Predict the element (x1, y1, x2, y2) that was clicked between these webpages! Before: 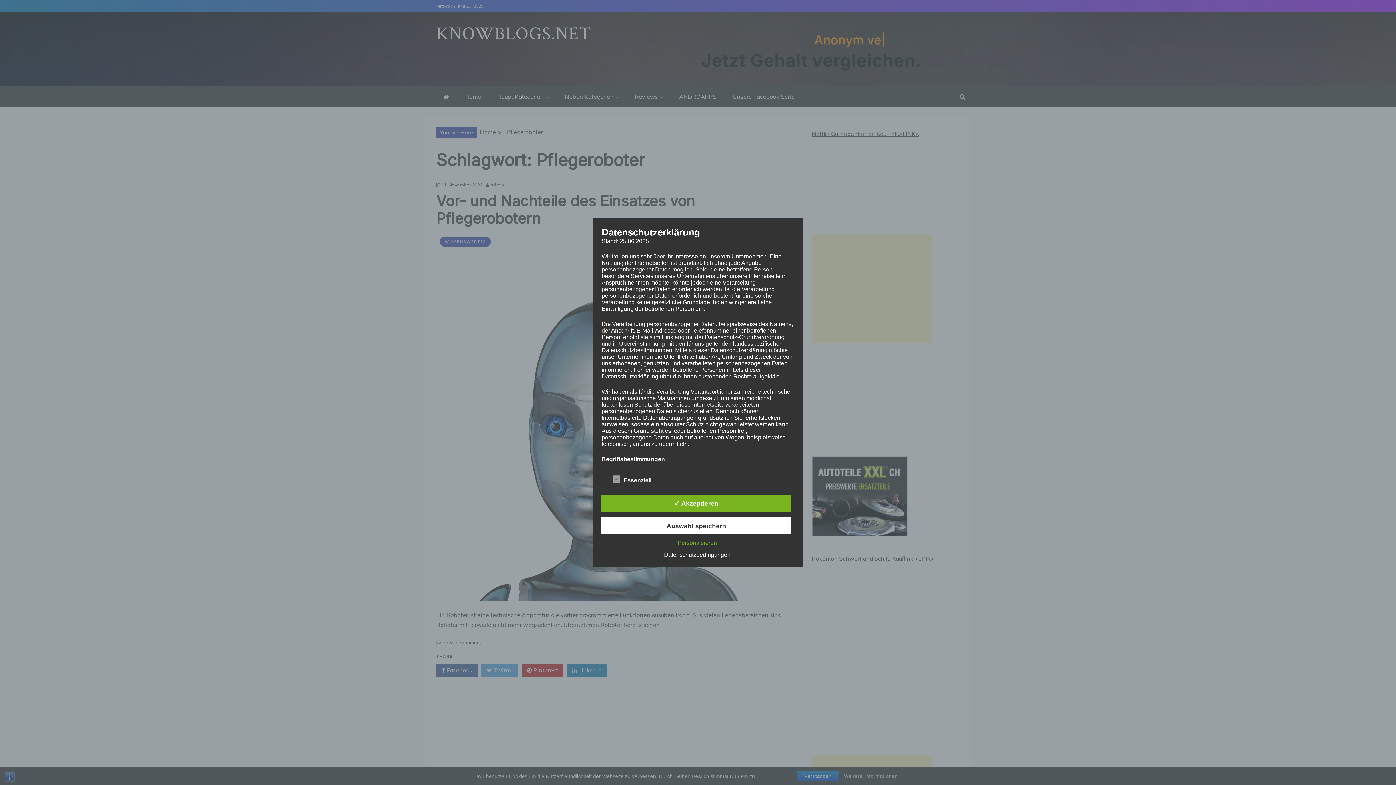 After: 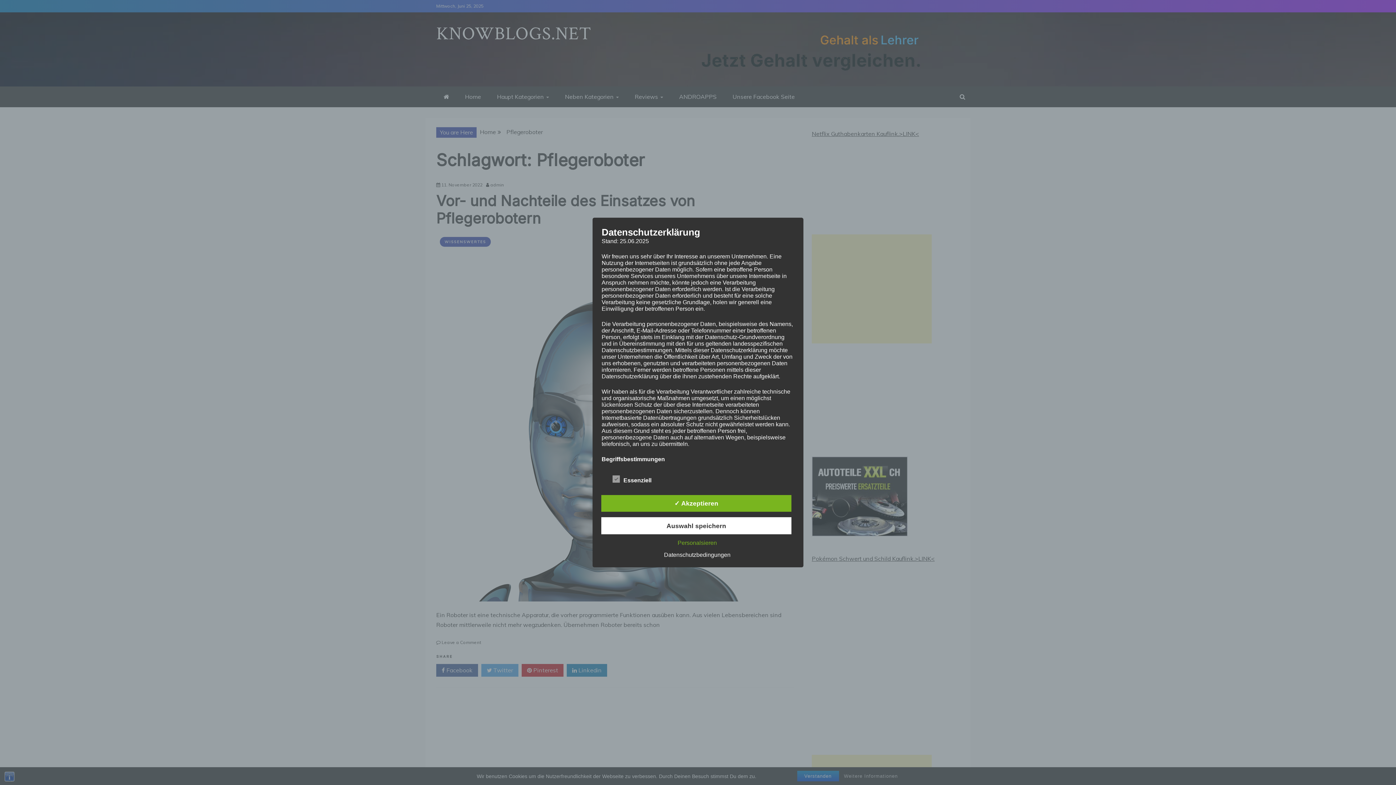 Action: bbox: (660, 551, 734, 558) label: Datenschutzbedingungen